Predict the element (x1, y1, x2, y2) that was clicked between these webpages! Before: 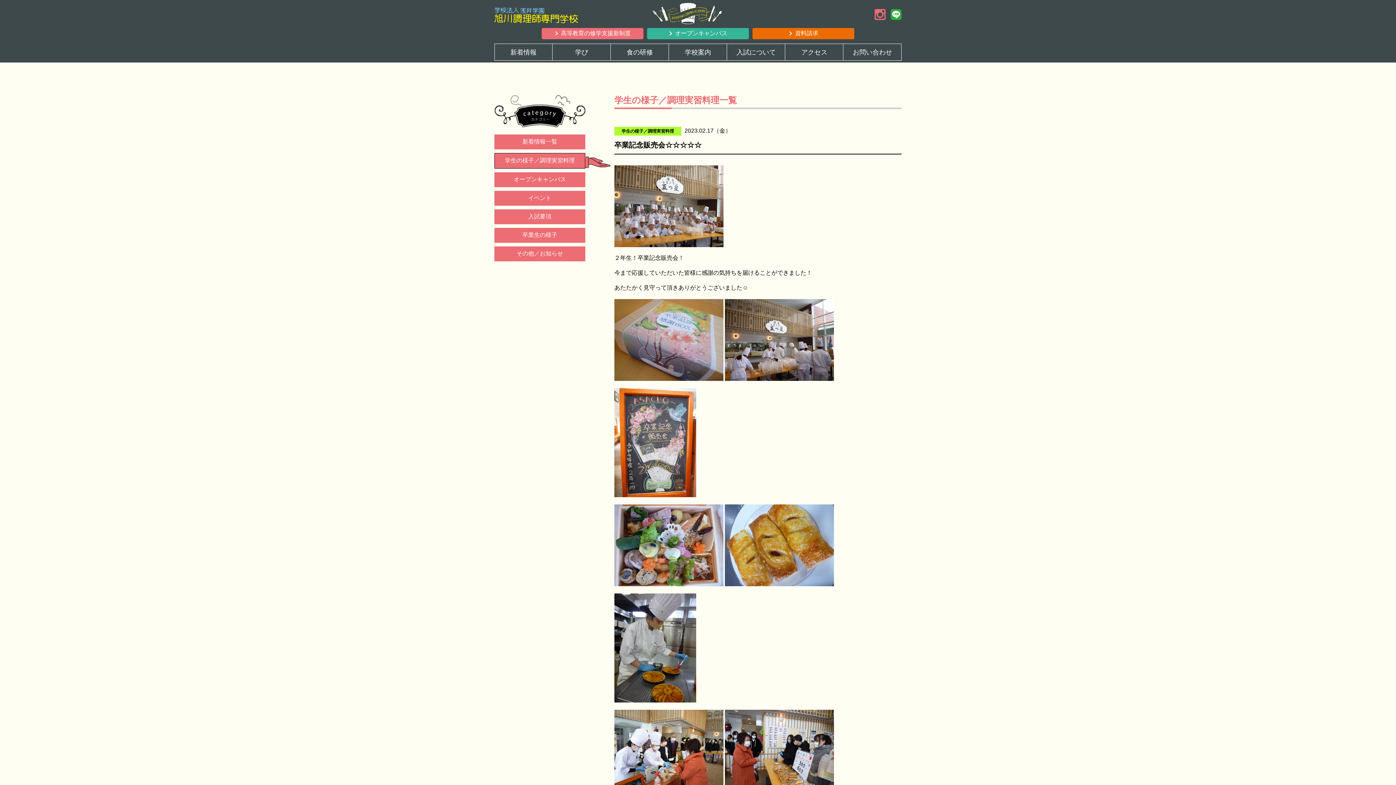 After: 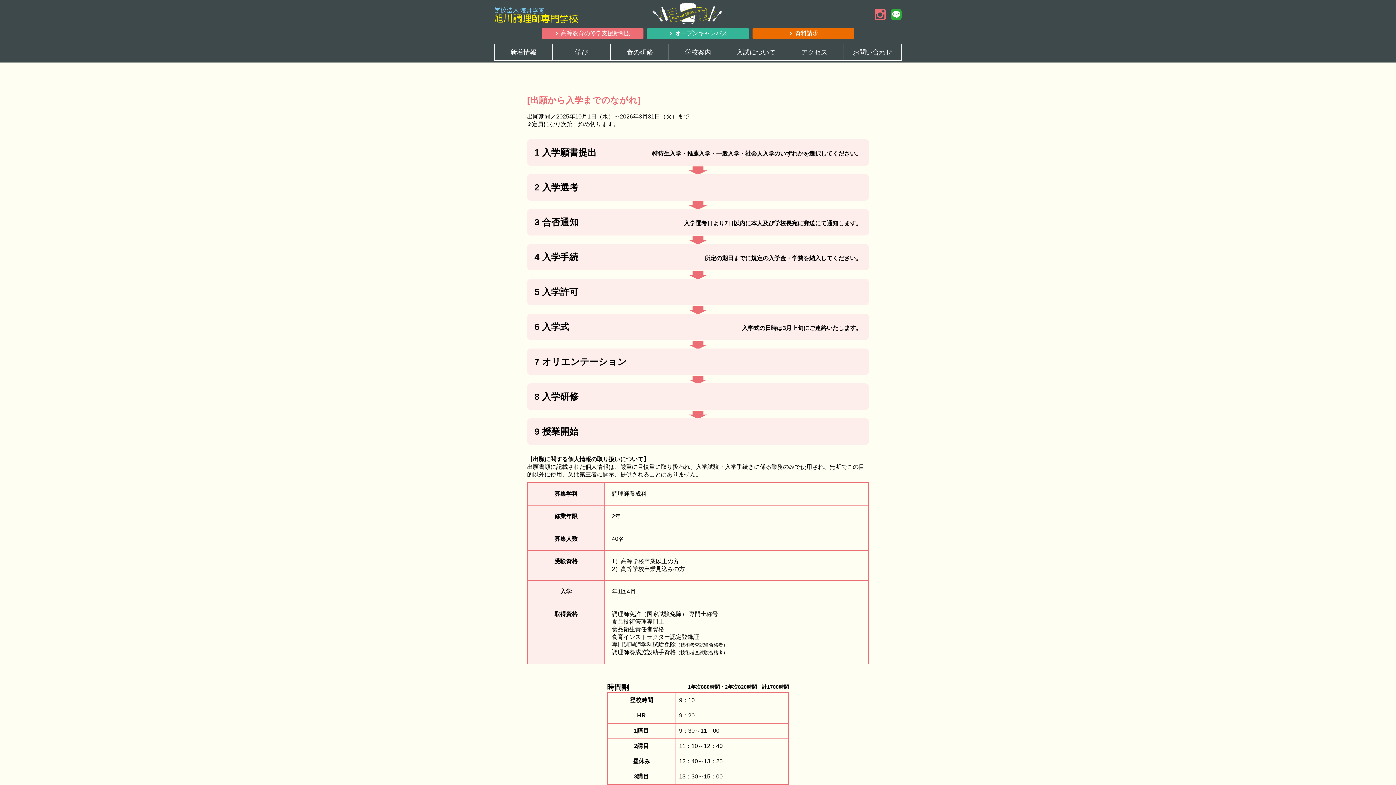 Action: label: 入試について bbox: (727, 43, 785, 60)